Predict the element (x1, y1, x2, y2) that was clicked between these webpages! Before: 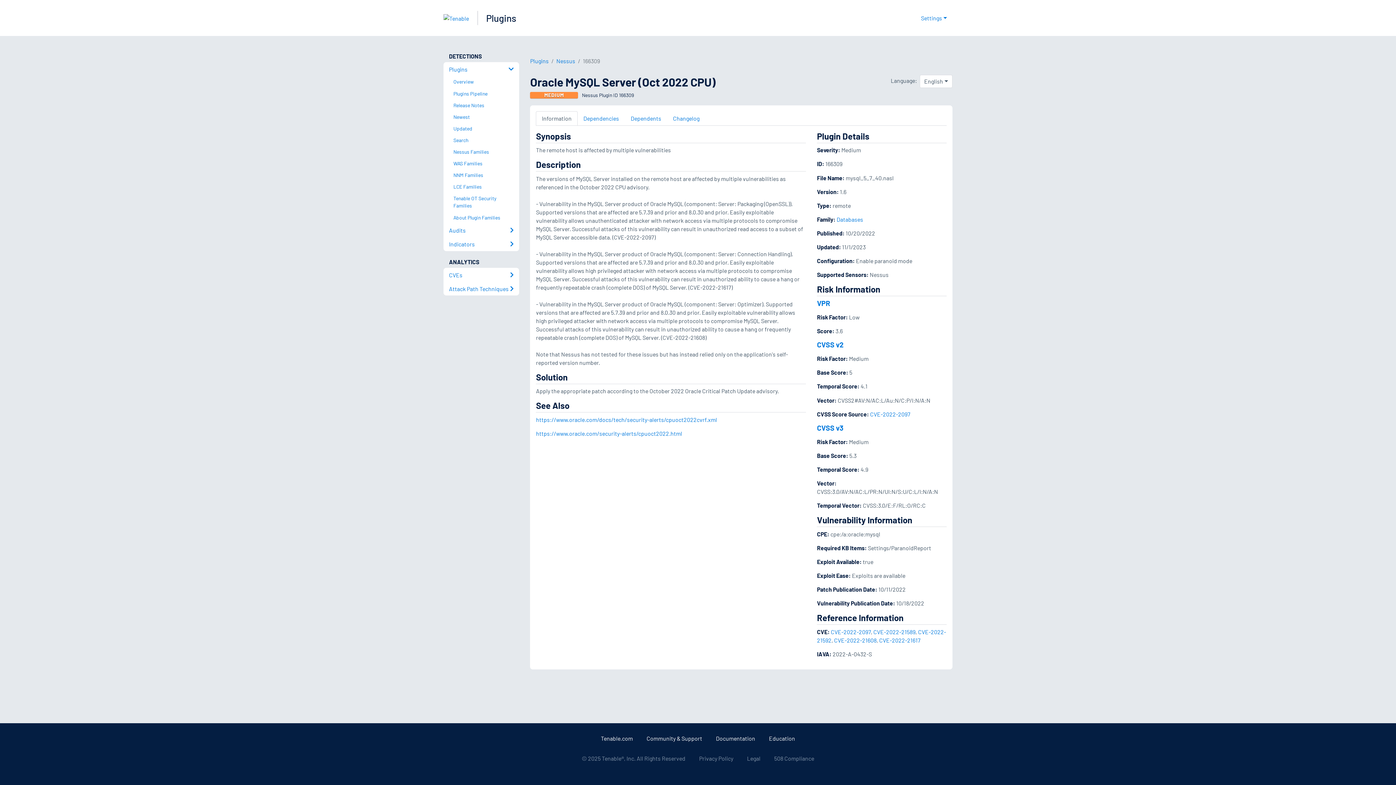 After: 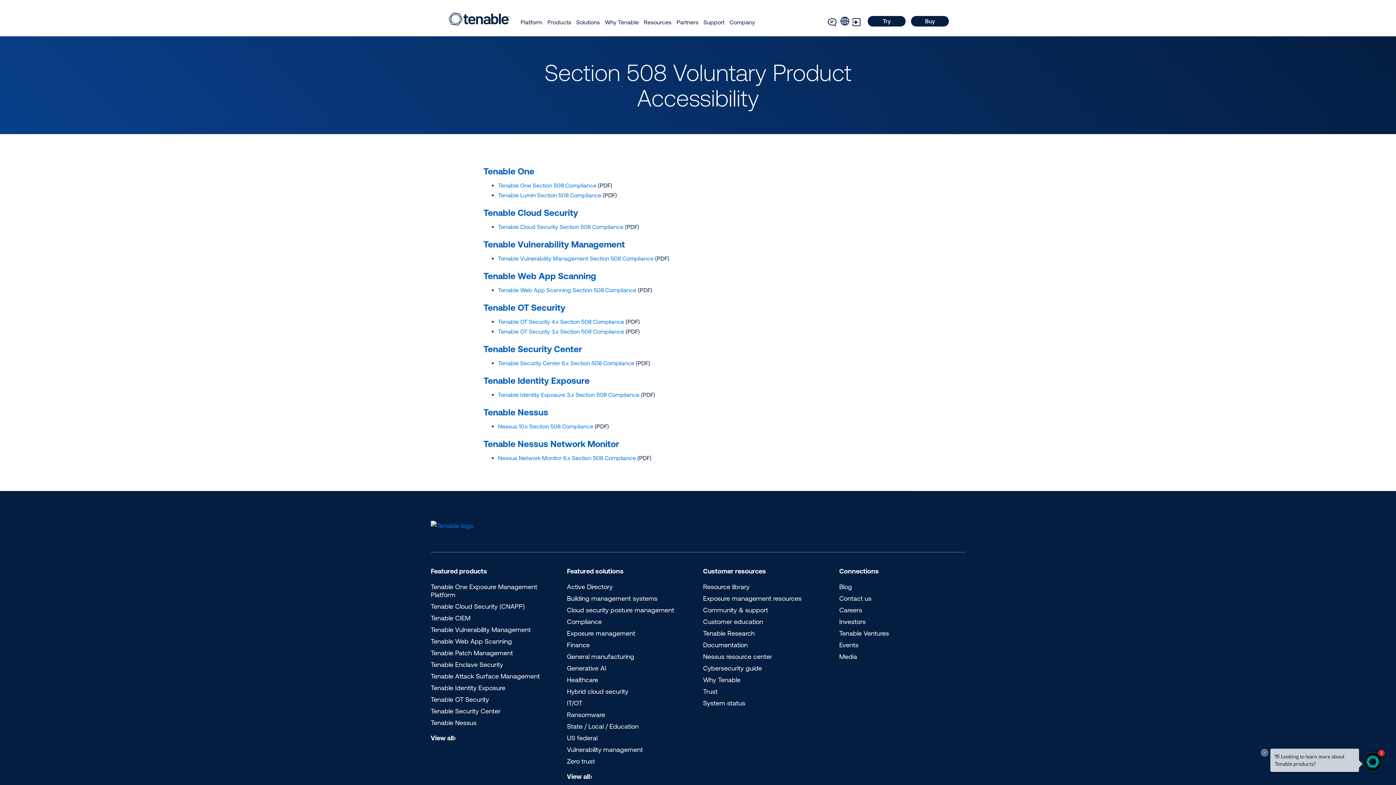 Action: bbox: (774, 755, 814, 762) label: 508 Compliance